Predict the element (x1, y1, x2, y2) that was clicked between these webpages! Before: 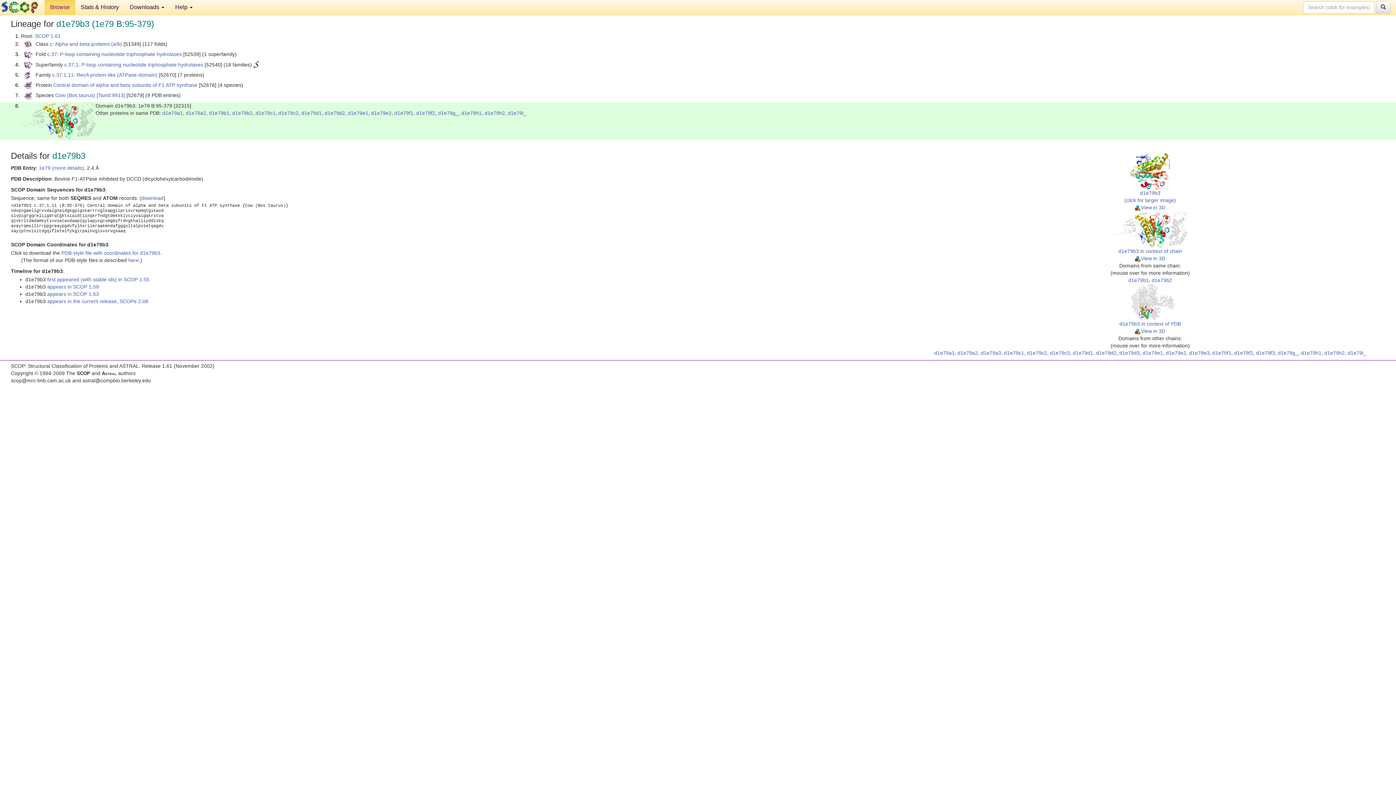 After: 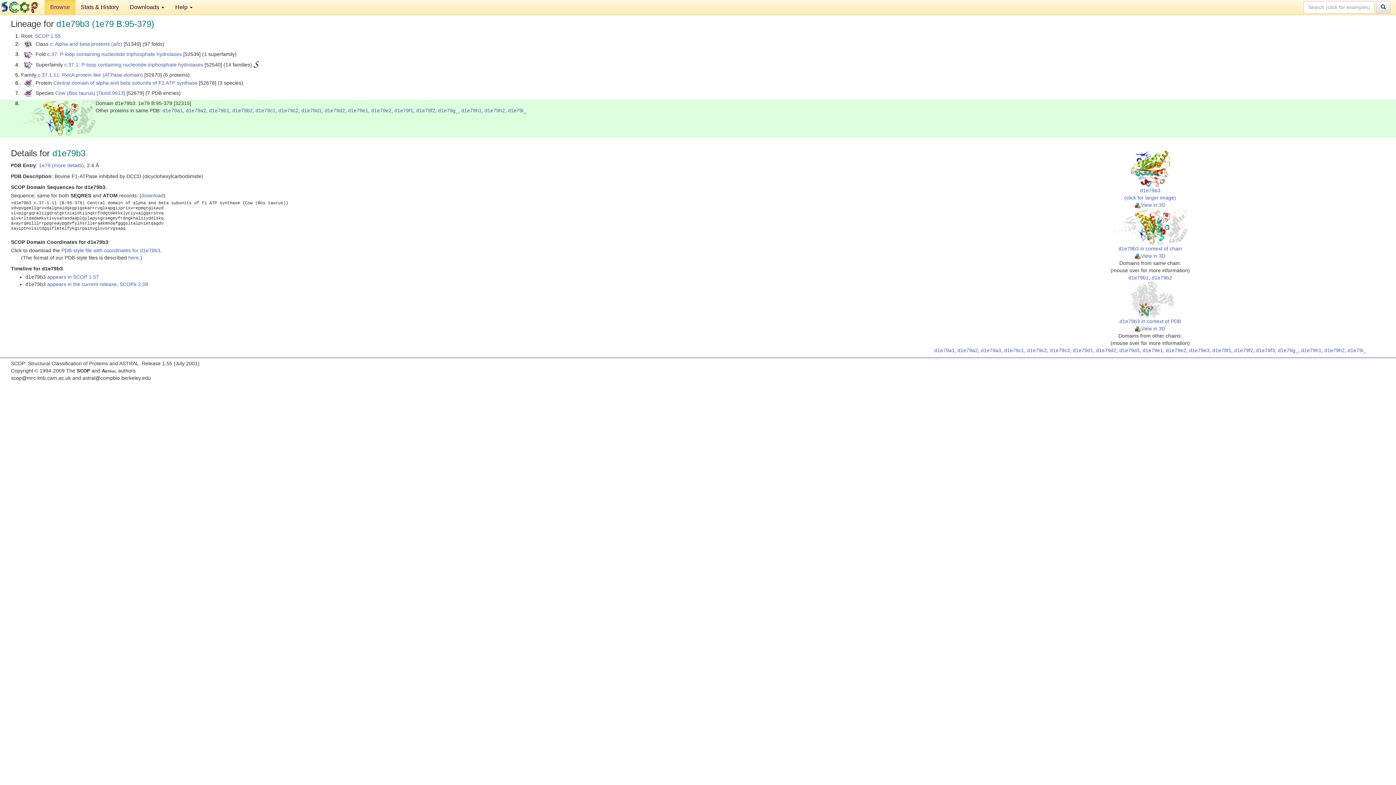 Action: label: first appeared (with stable ids) in SCOP 1.55 bbox: (47, 276, 149, 282)